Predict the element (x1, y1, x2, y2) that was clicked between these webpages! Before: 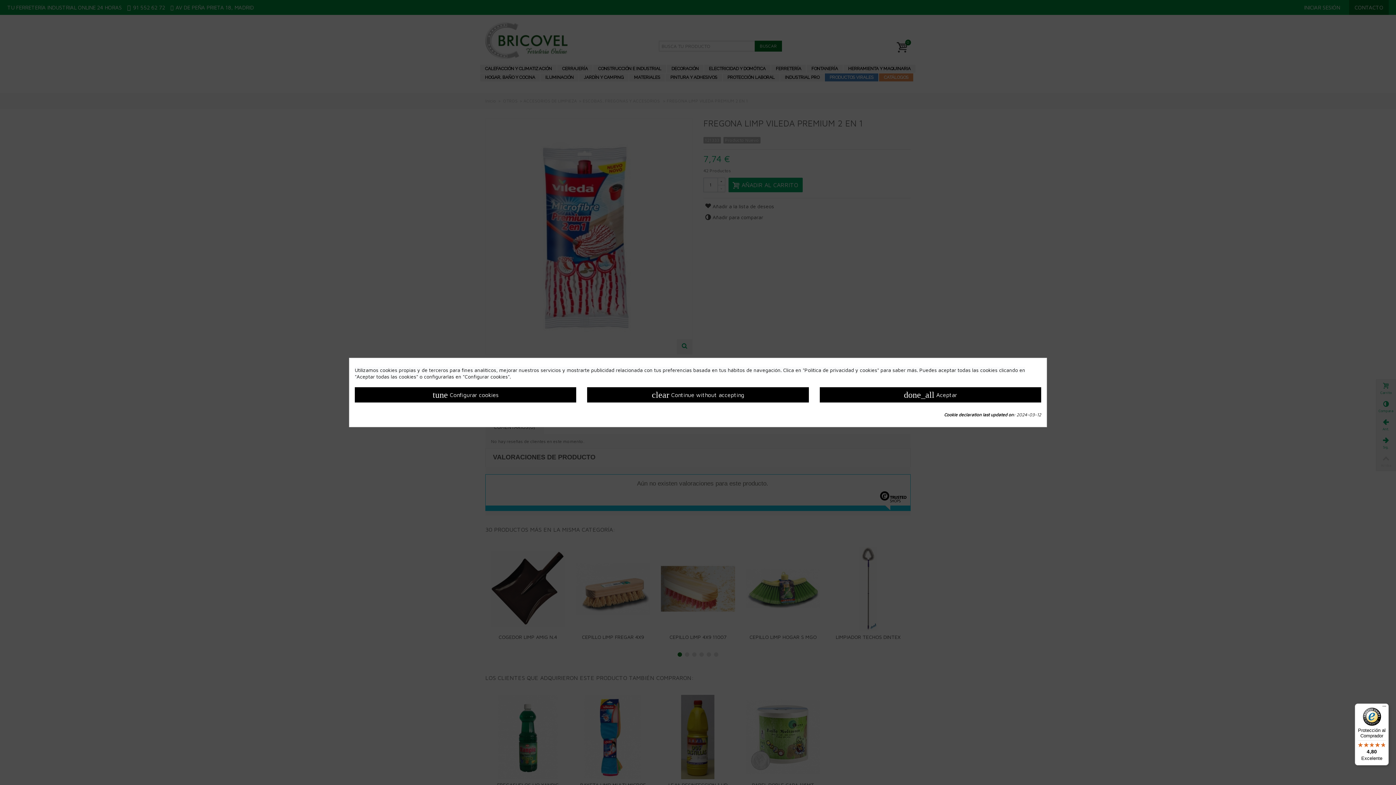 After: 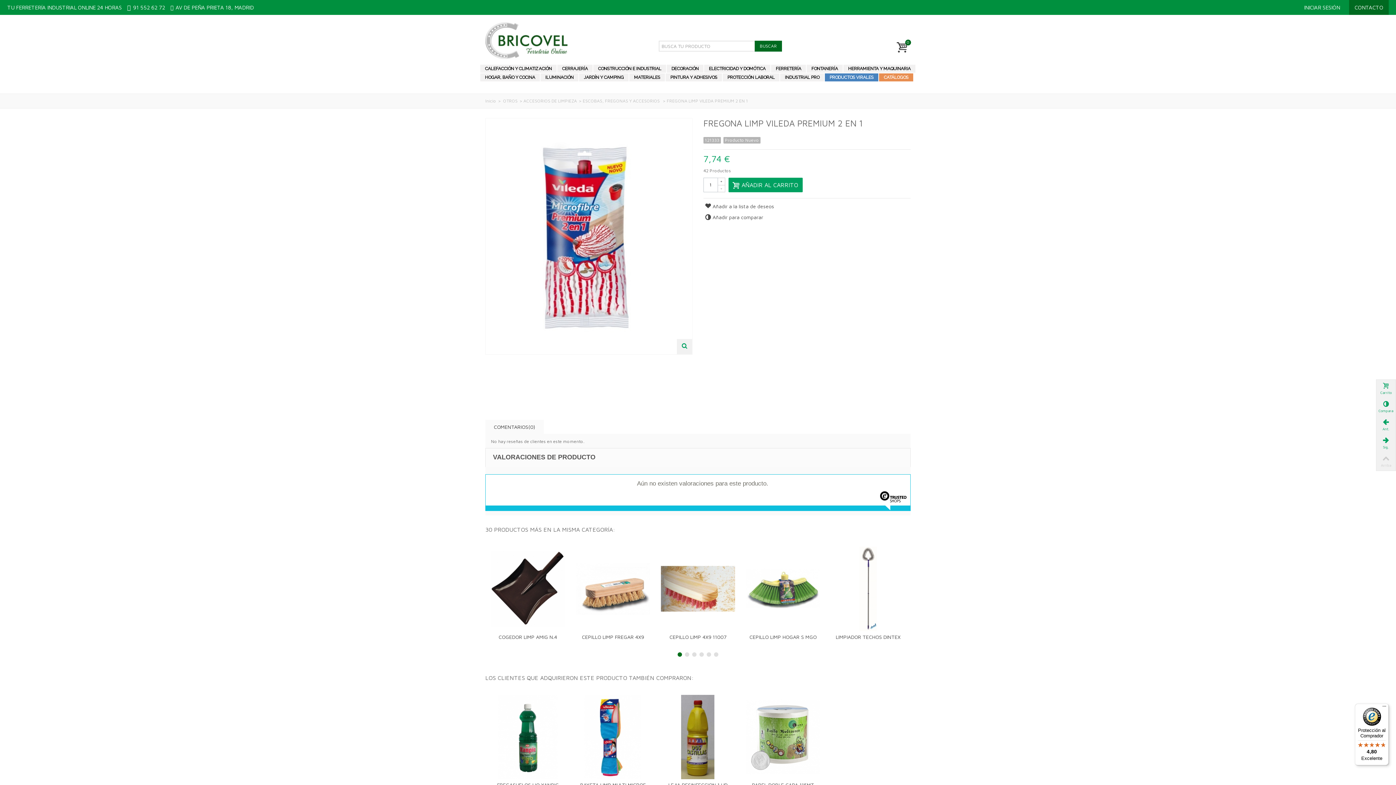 Action: label: clear Continue without accepting bbox: (587, 387, 808, 402)